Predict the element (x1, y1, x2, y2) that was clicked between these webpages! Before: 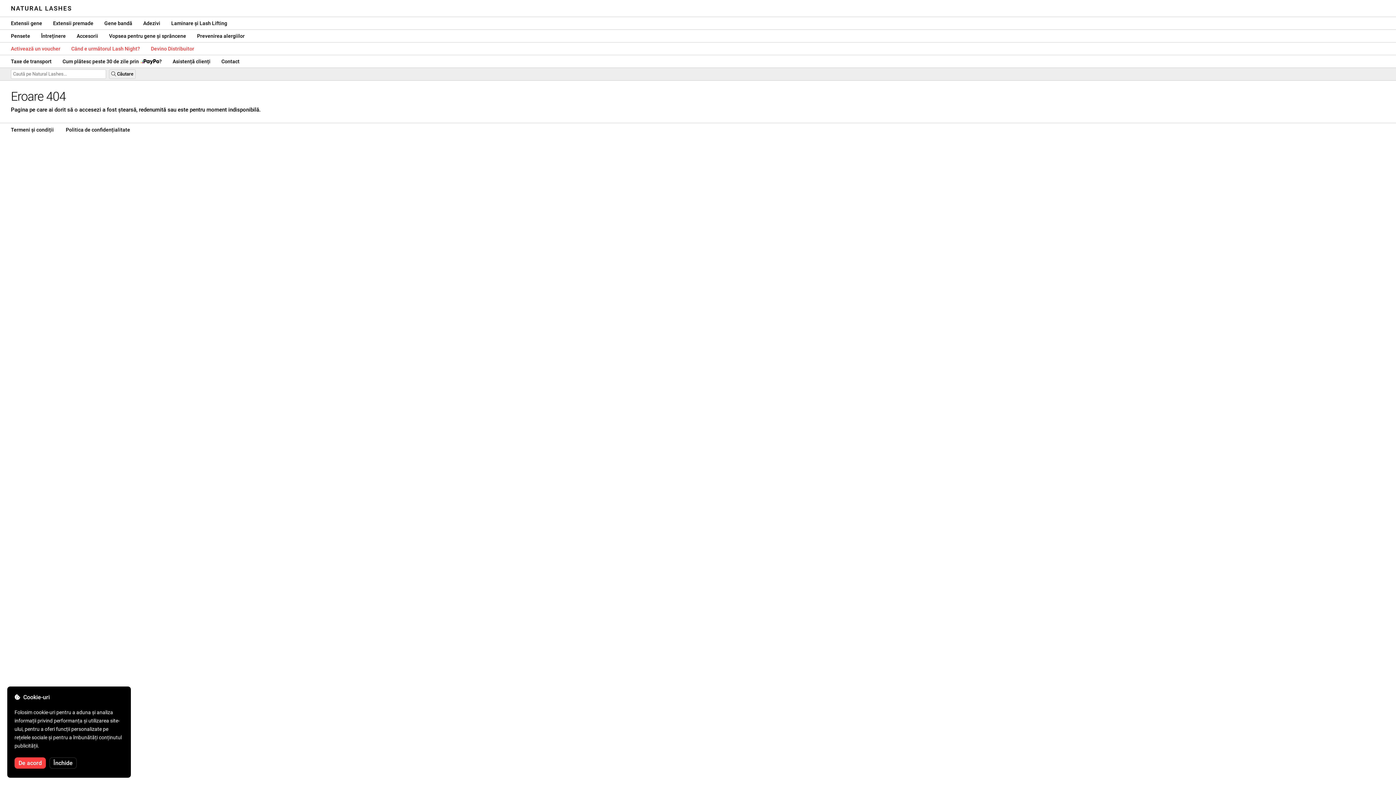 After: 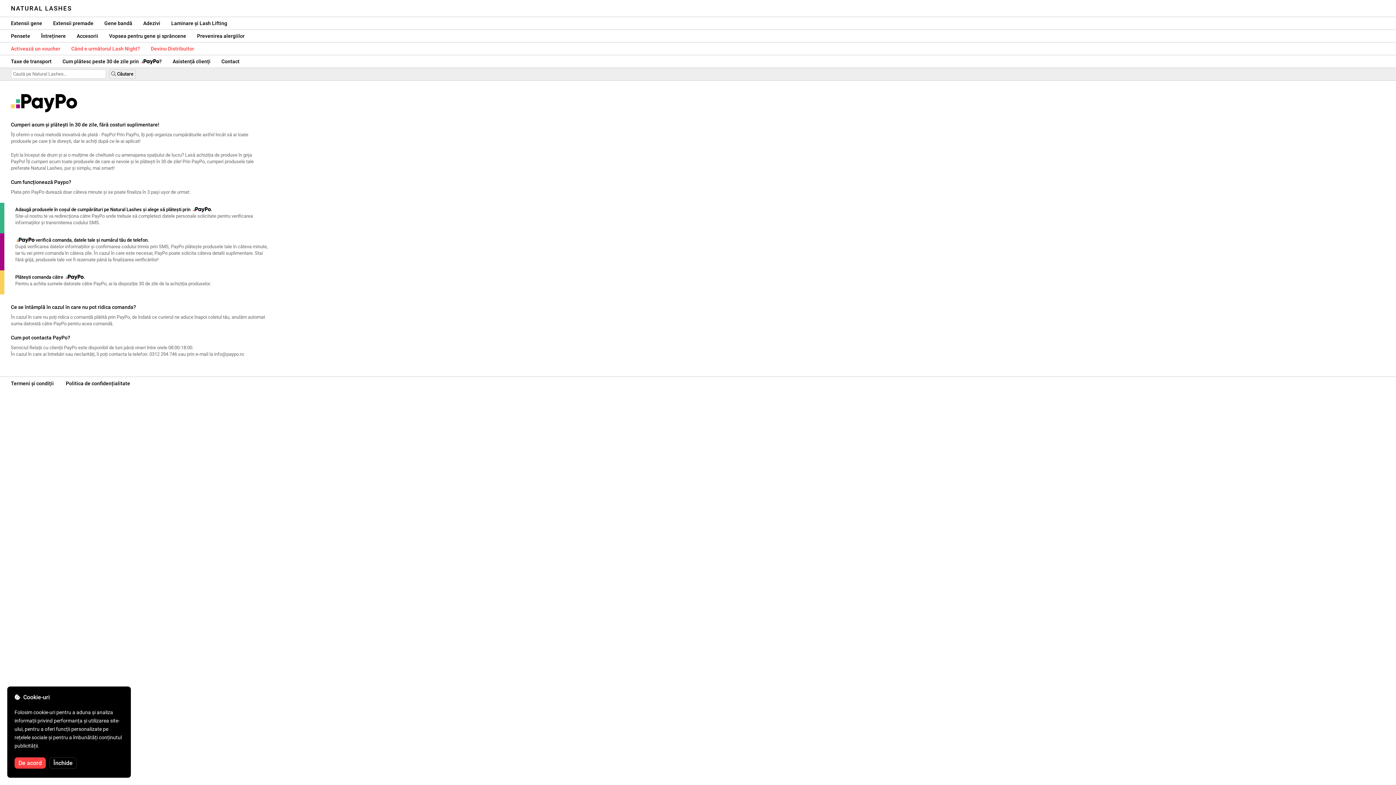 Action: label: Cum plătesc peste 30 de zile prin ? bbox: (57, 55, 167, 67)